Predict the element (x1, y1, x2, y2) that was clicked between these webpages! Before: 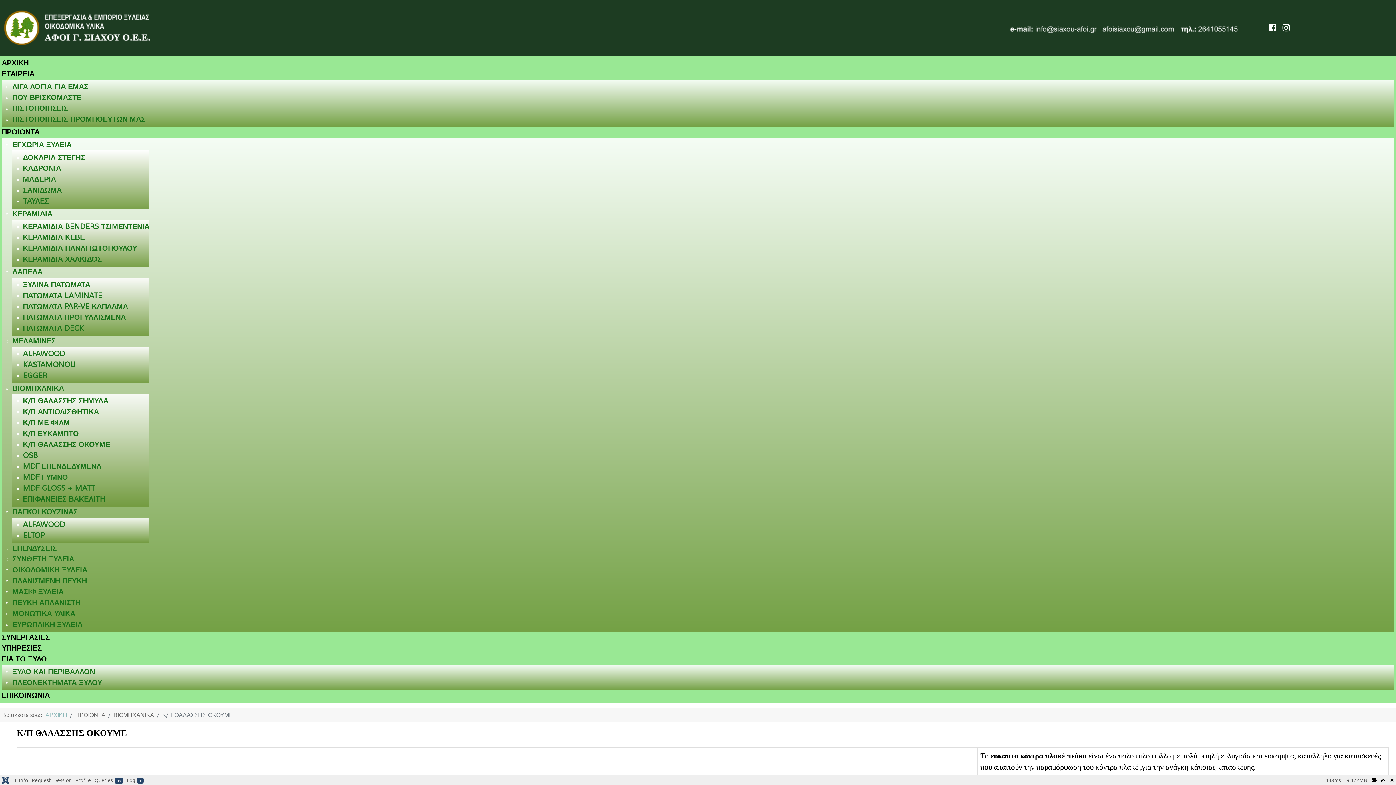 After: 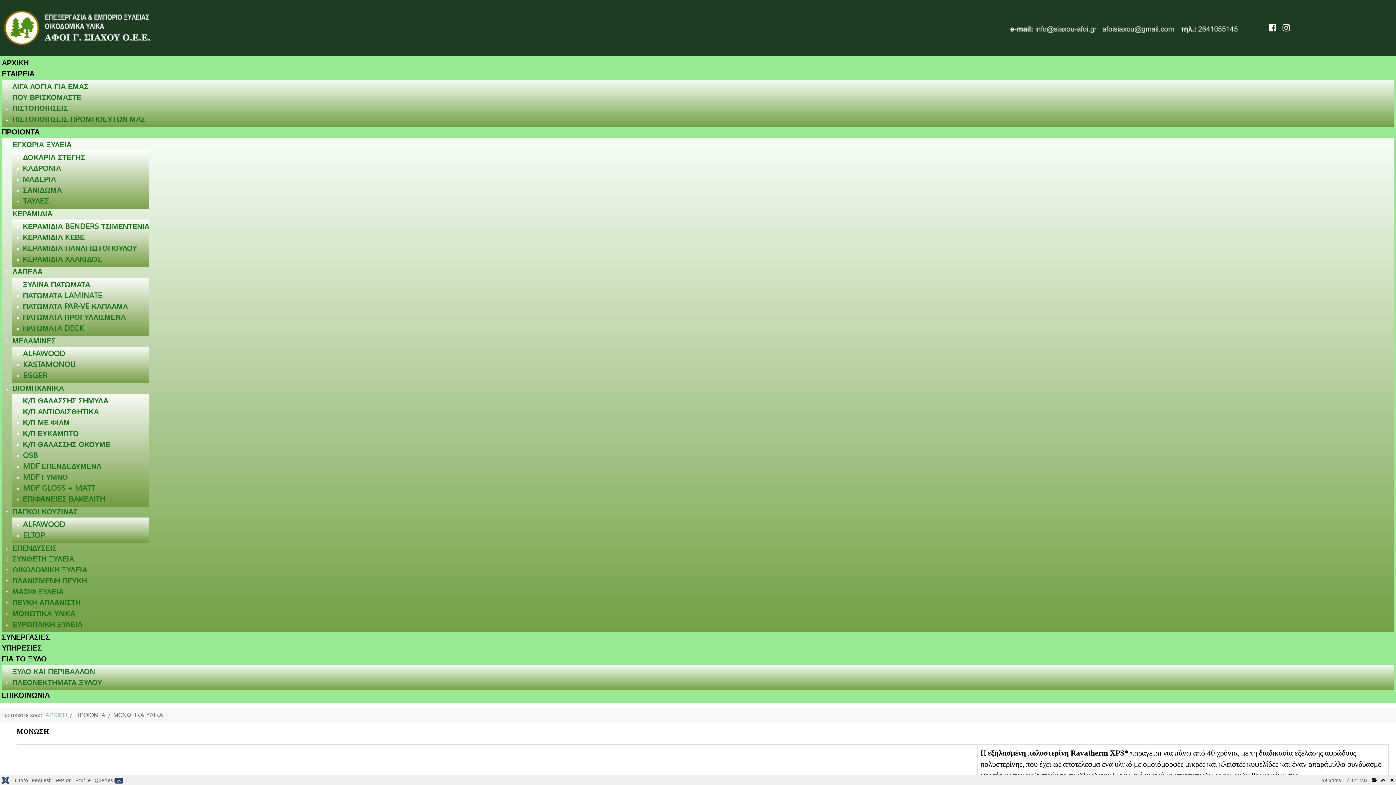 Action: bbox: (12, 610, 75, 618) label: ΜΟΝΩΤΙΚΑ ΥΛΙΚΑ